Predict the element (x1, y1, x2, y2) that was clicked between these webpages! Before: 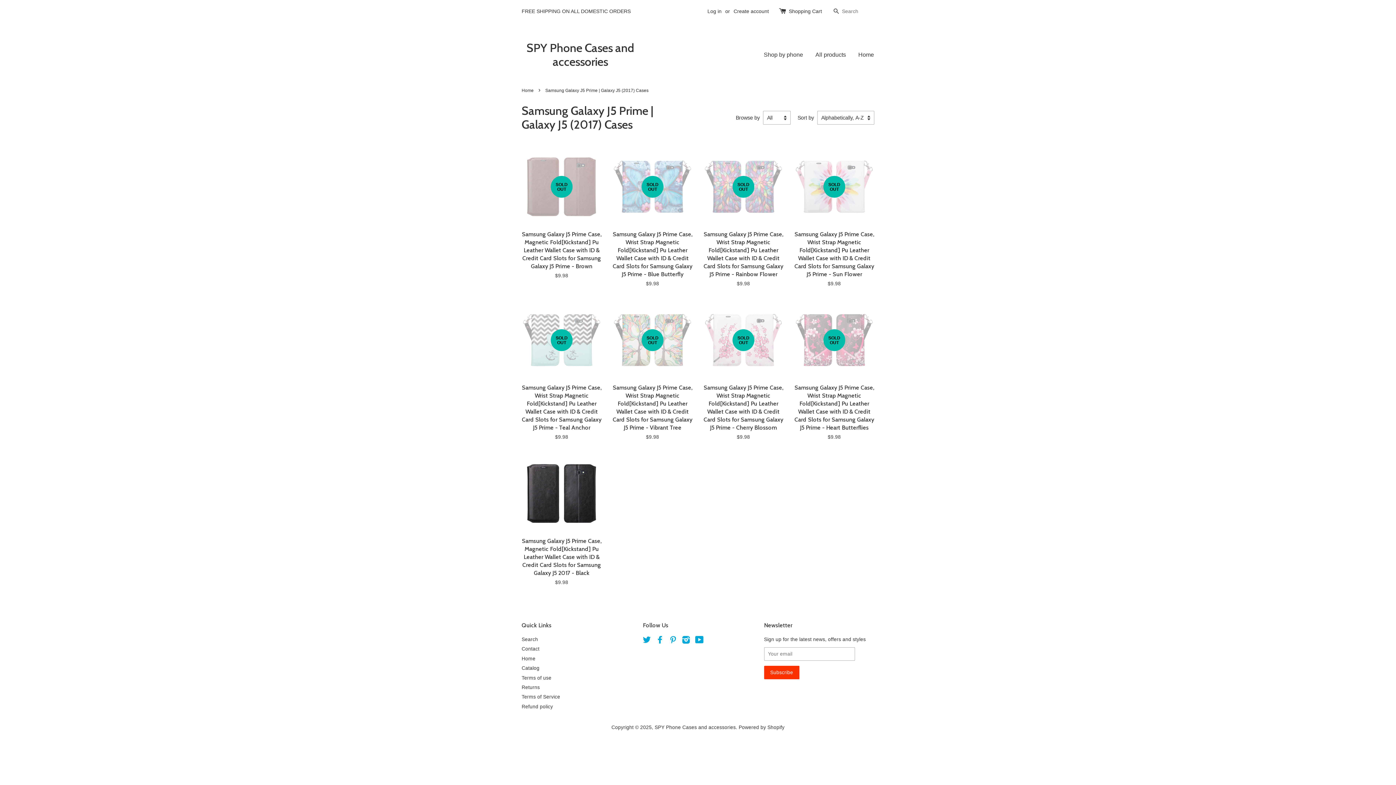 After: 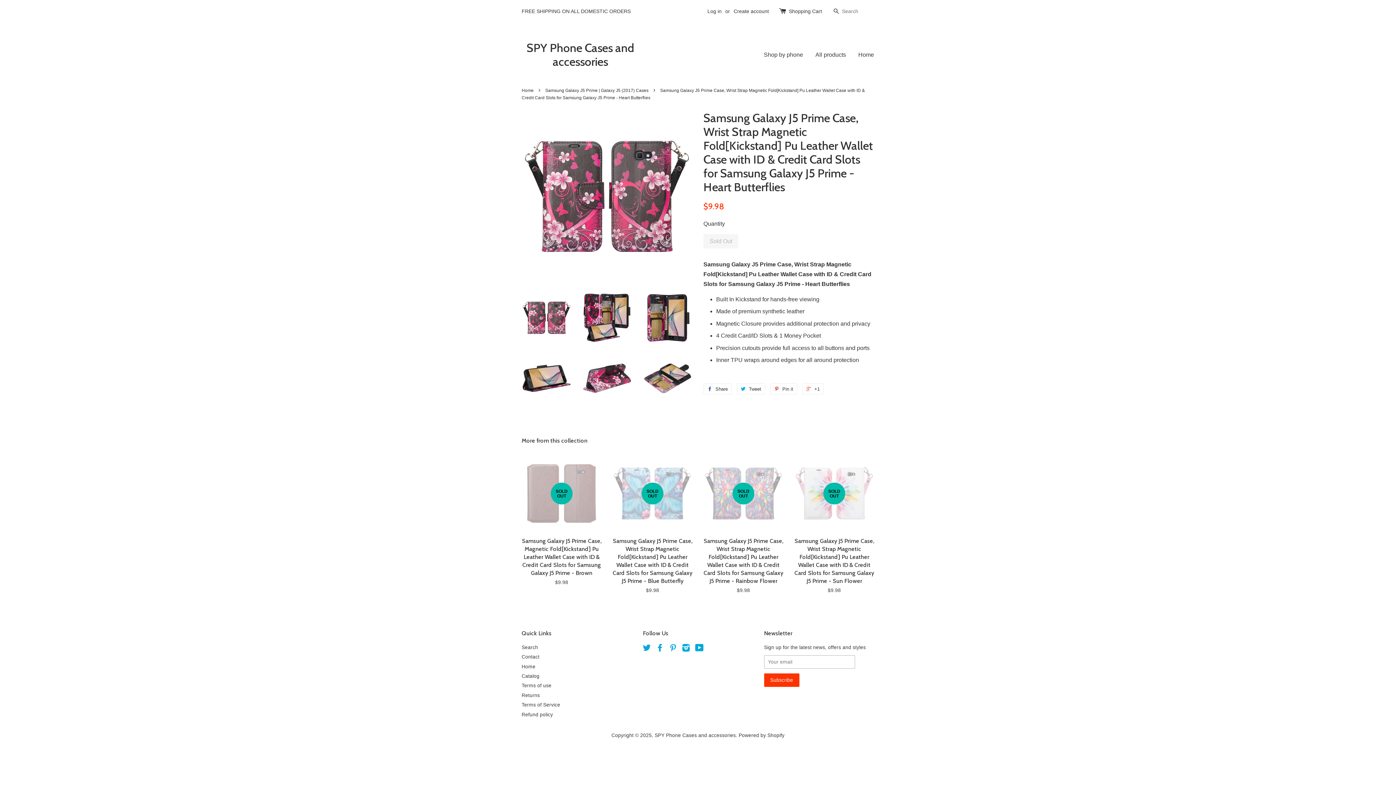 Action: bbox: (794, 300, 874, 453) label: SOLD OUT

Samsung Galaxy J5 Prime Case, Wrist Strap Magnetic Fold[Kickstand] Pu Leather Wallet Case with ID & Credit Card Slots for Samsung Galaxy J5 Prime - Heart Butterflies

$9.98